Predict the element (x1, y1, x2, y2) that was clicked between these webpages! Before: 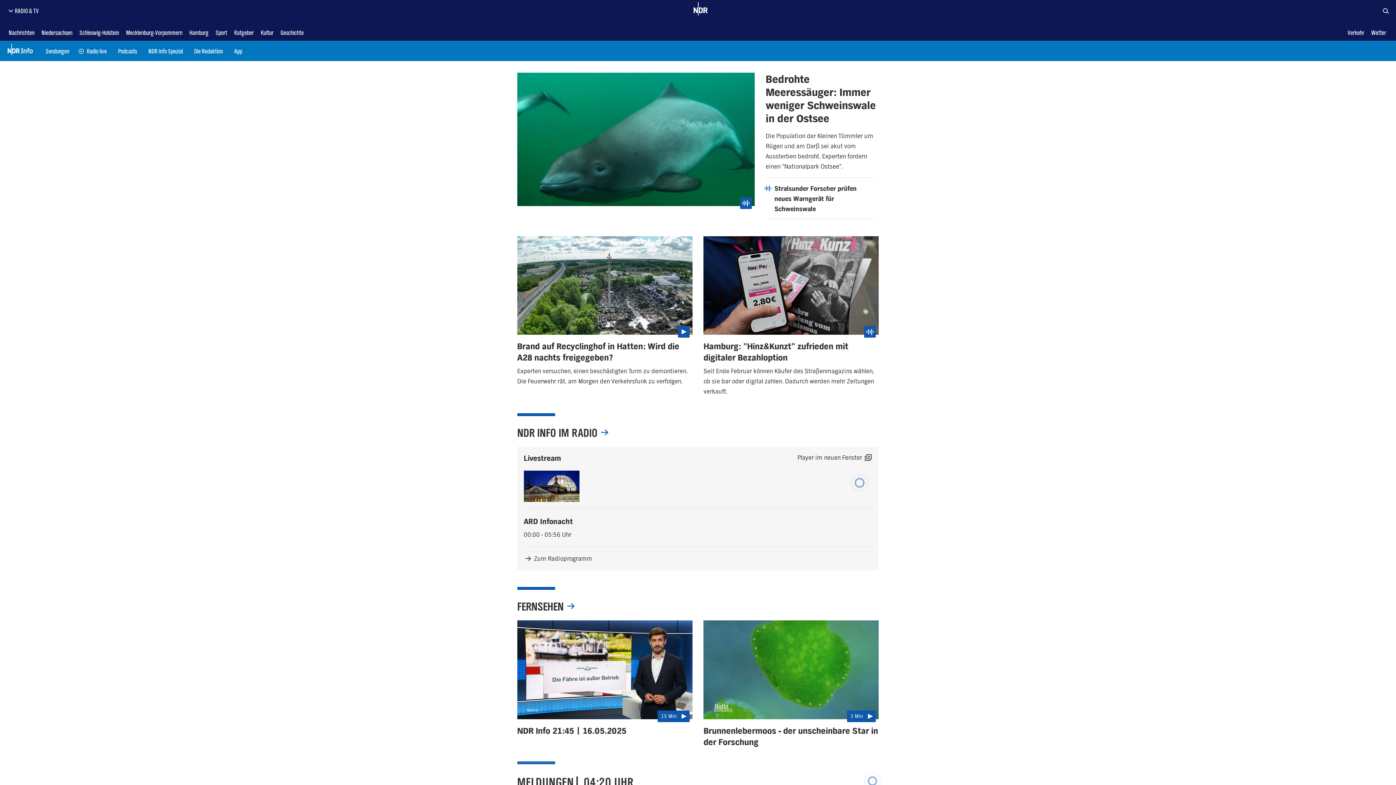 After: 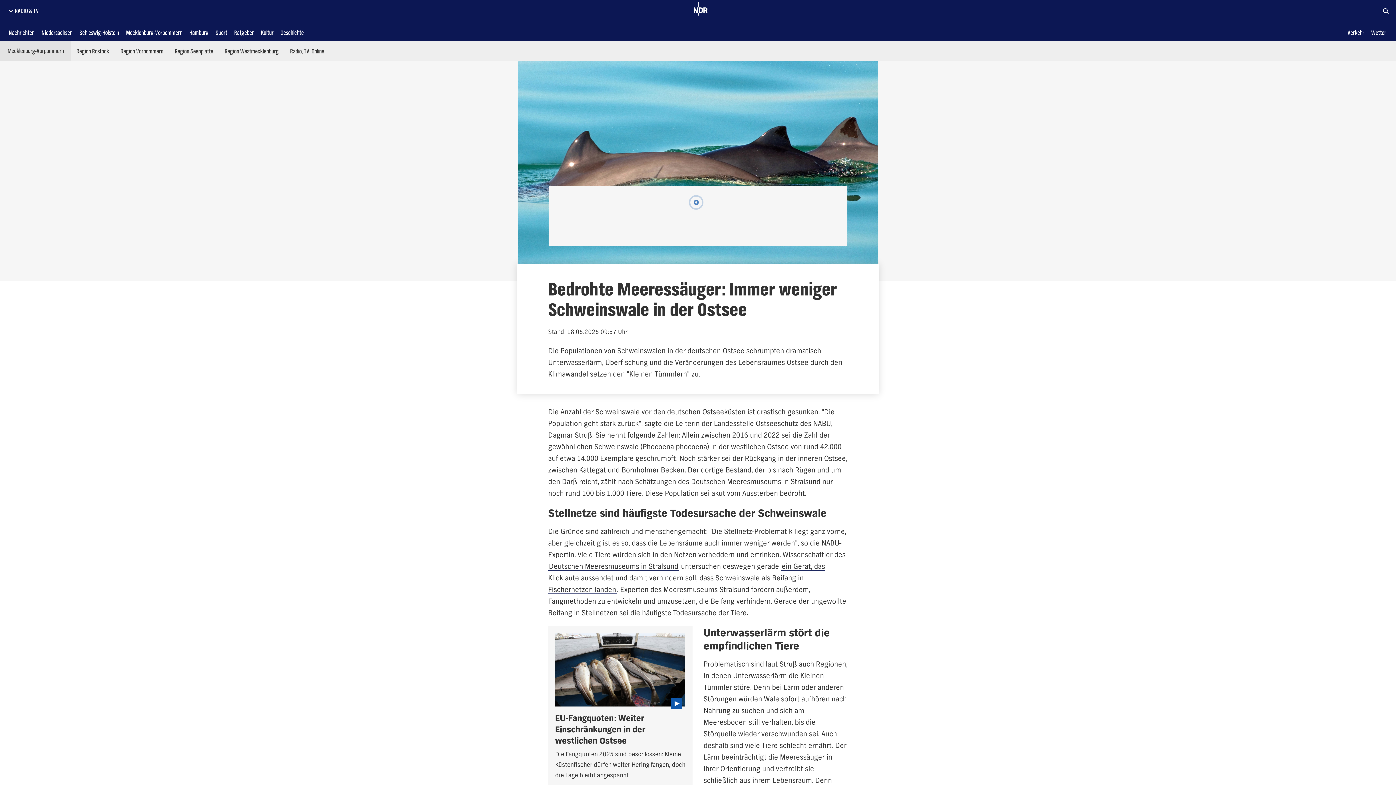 Action: label: Bedrohte Meeressäuger: Immer weniger Schweinswale in der Ostsee bbox: (765, 72, 876, 125)